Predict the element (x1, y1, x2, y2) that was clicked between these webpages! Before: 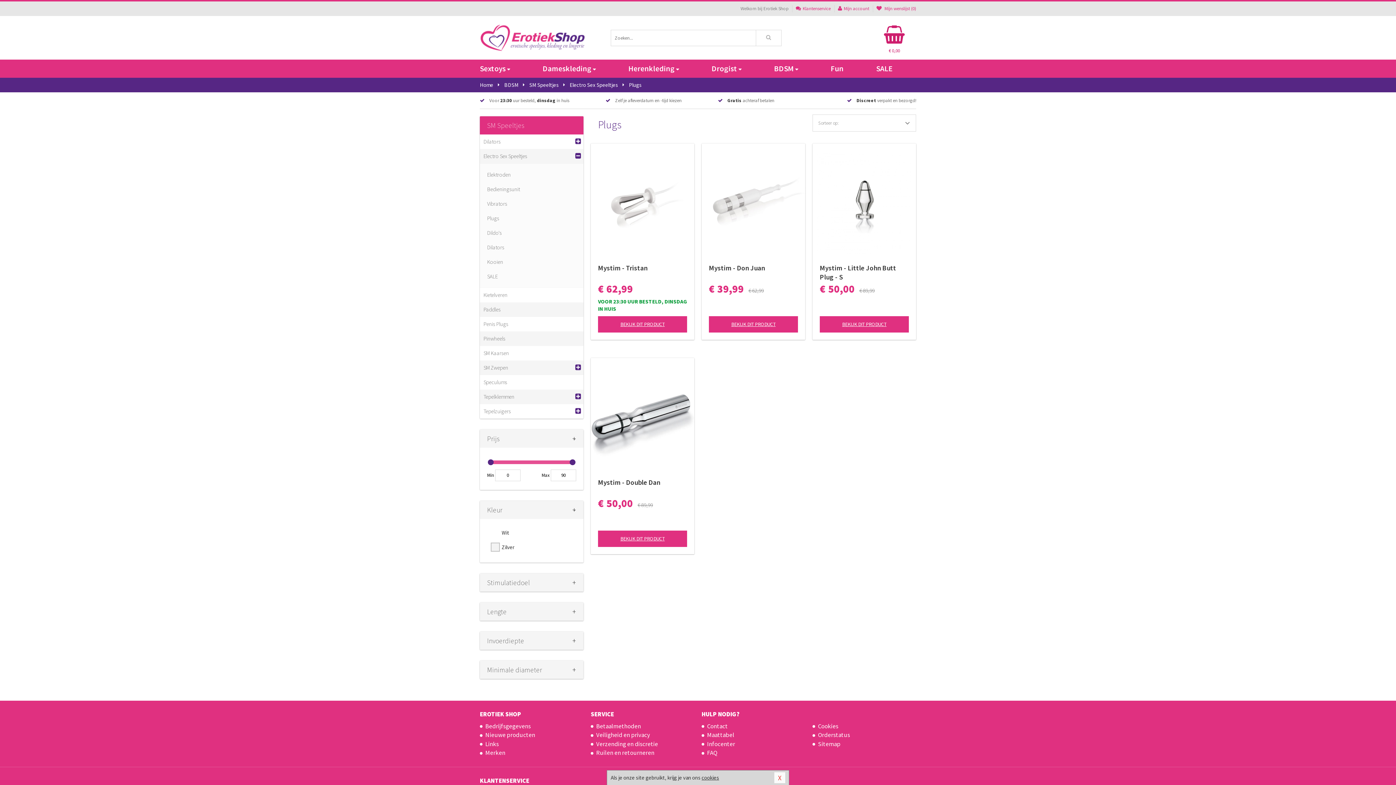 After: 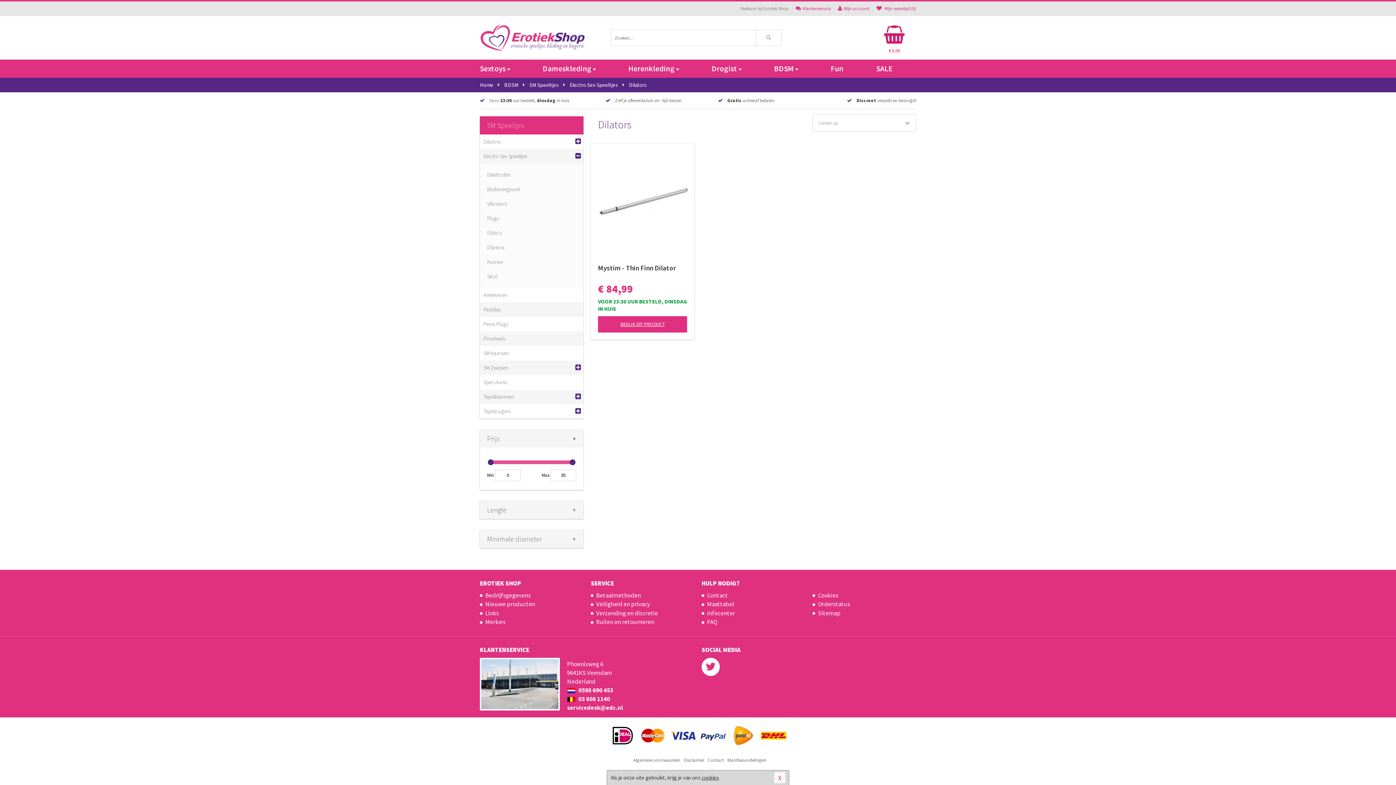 Action: label: Dilators bbox: (487, 240, 572, 254)